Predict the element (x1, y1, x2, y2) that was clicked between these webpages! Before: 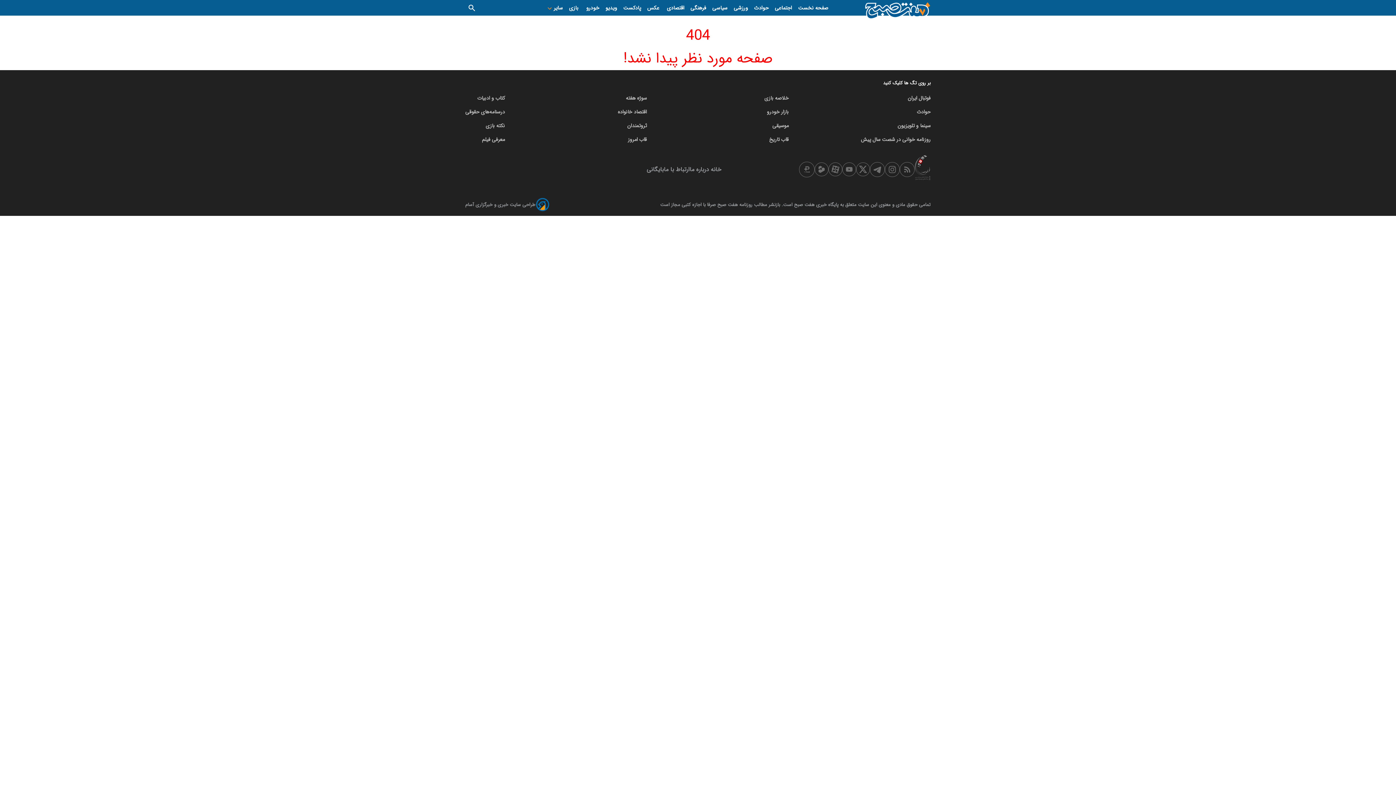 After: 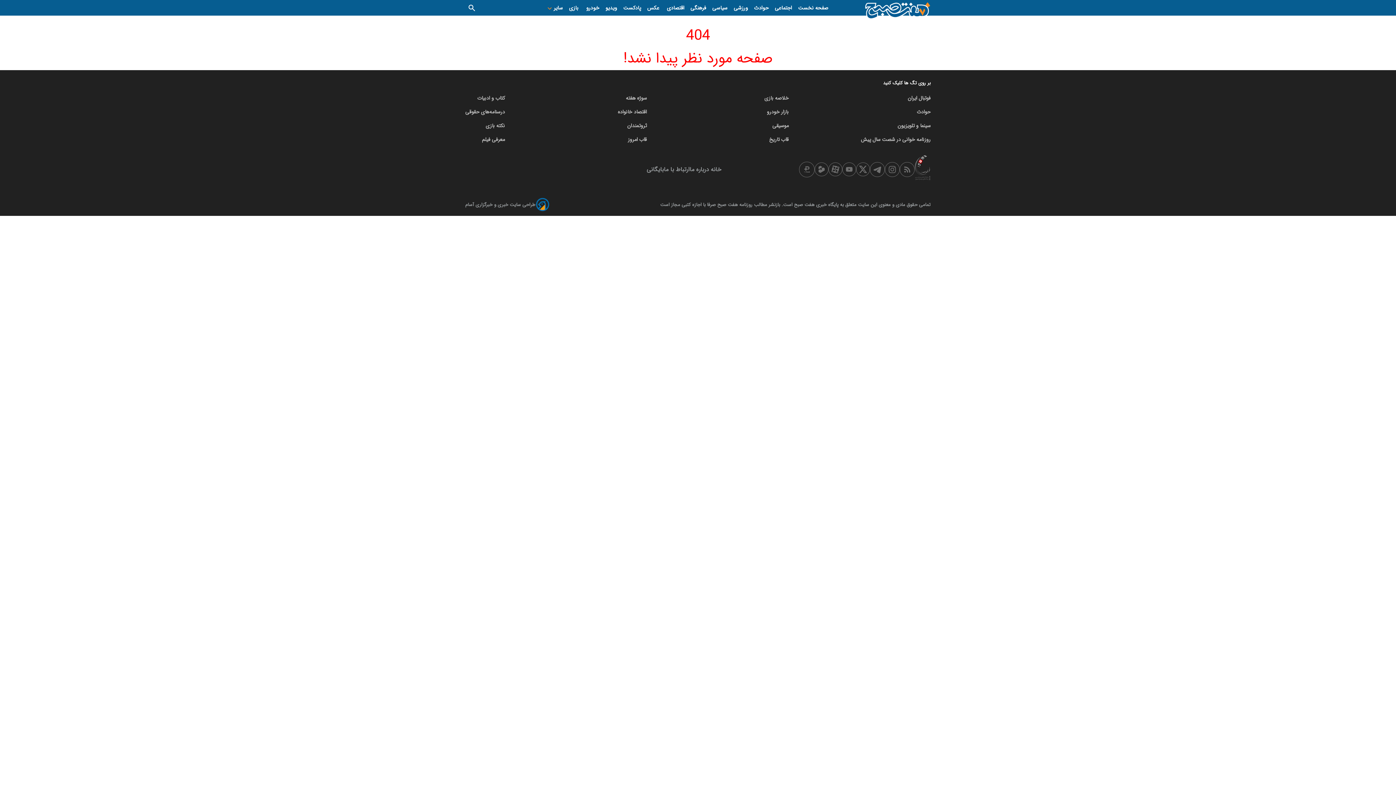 Action: bbox: (767, 108, 788, 116) label: بازار خودرو